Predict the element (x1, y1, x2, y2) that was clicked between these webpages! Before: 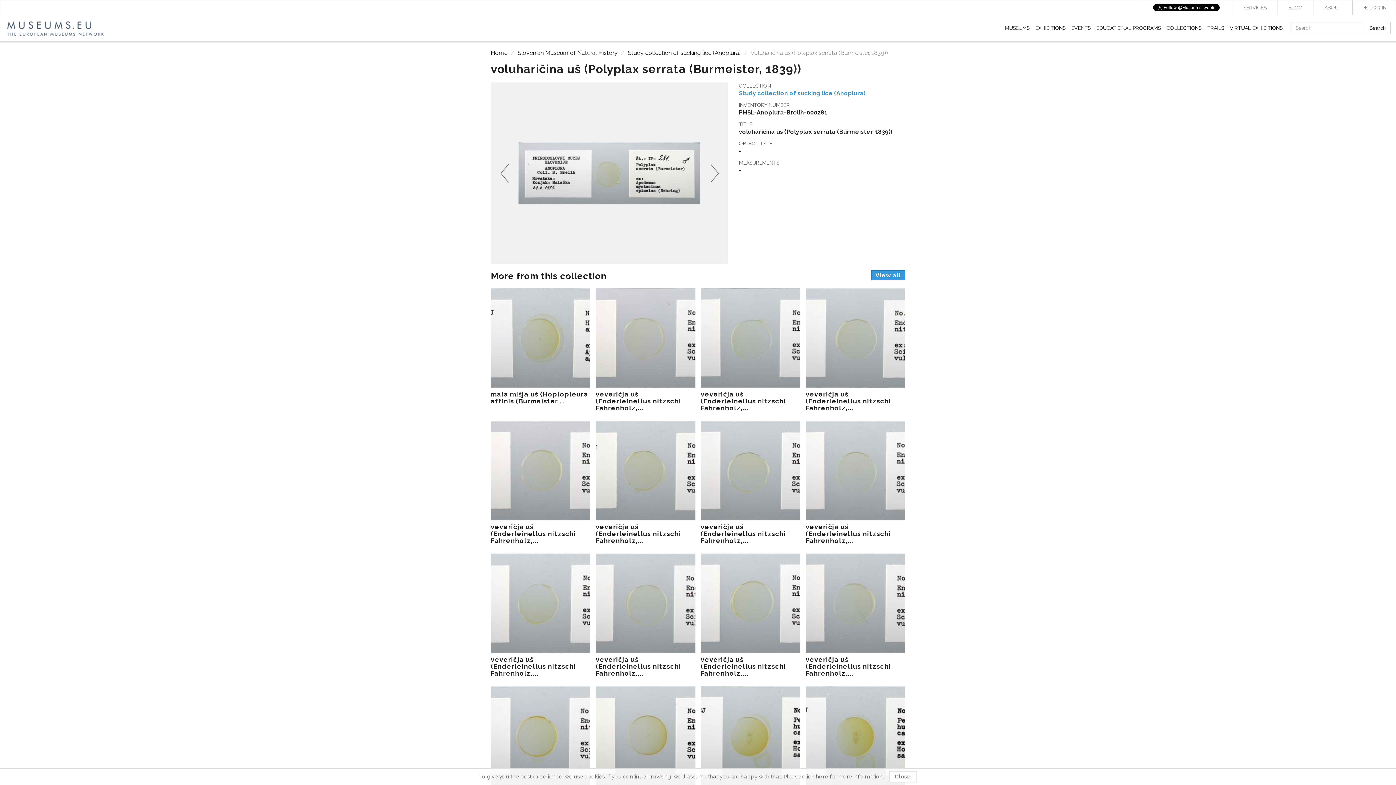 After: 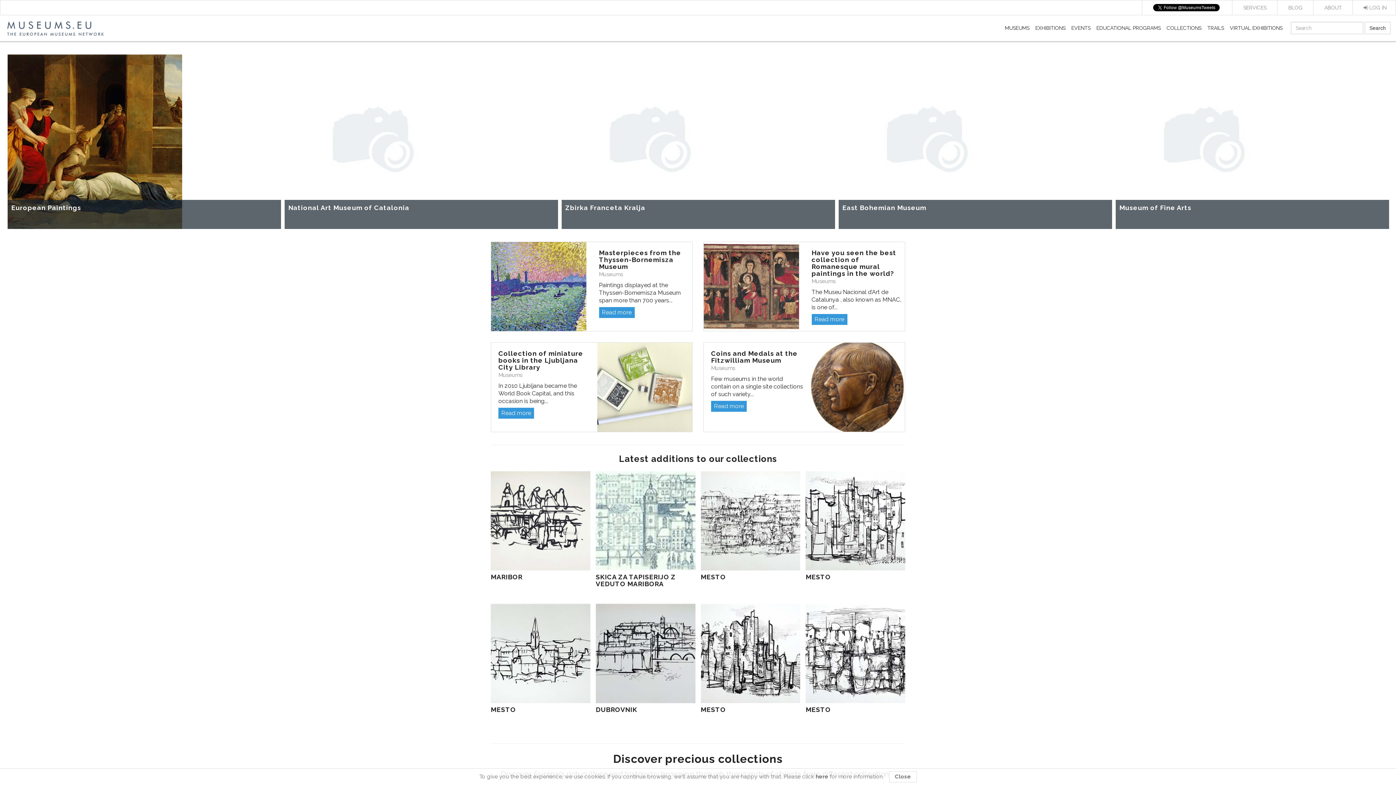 Action: bbox: (1164, 18, 1204, 37) label: COLLECTIONS